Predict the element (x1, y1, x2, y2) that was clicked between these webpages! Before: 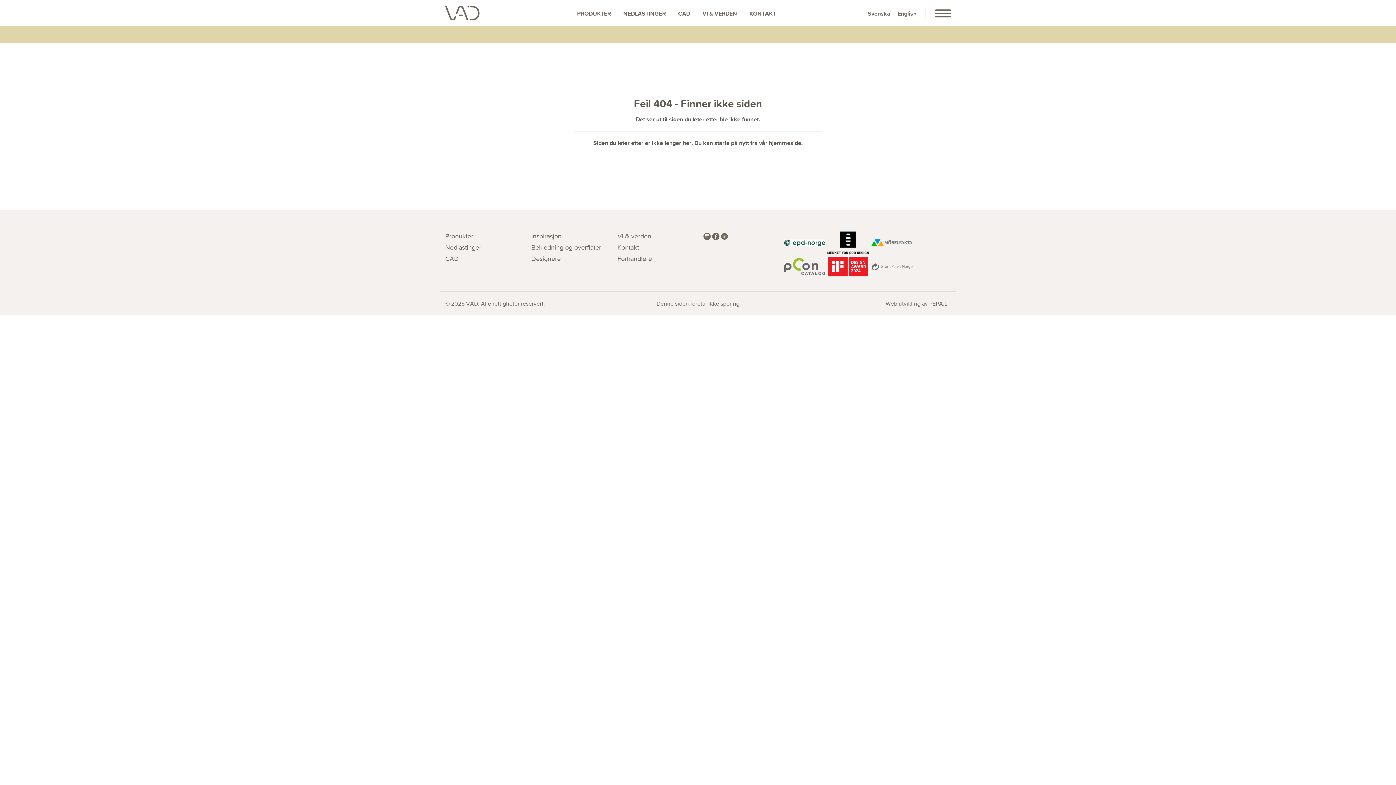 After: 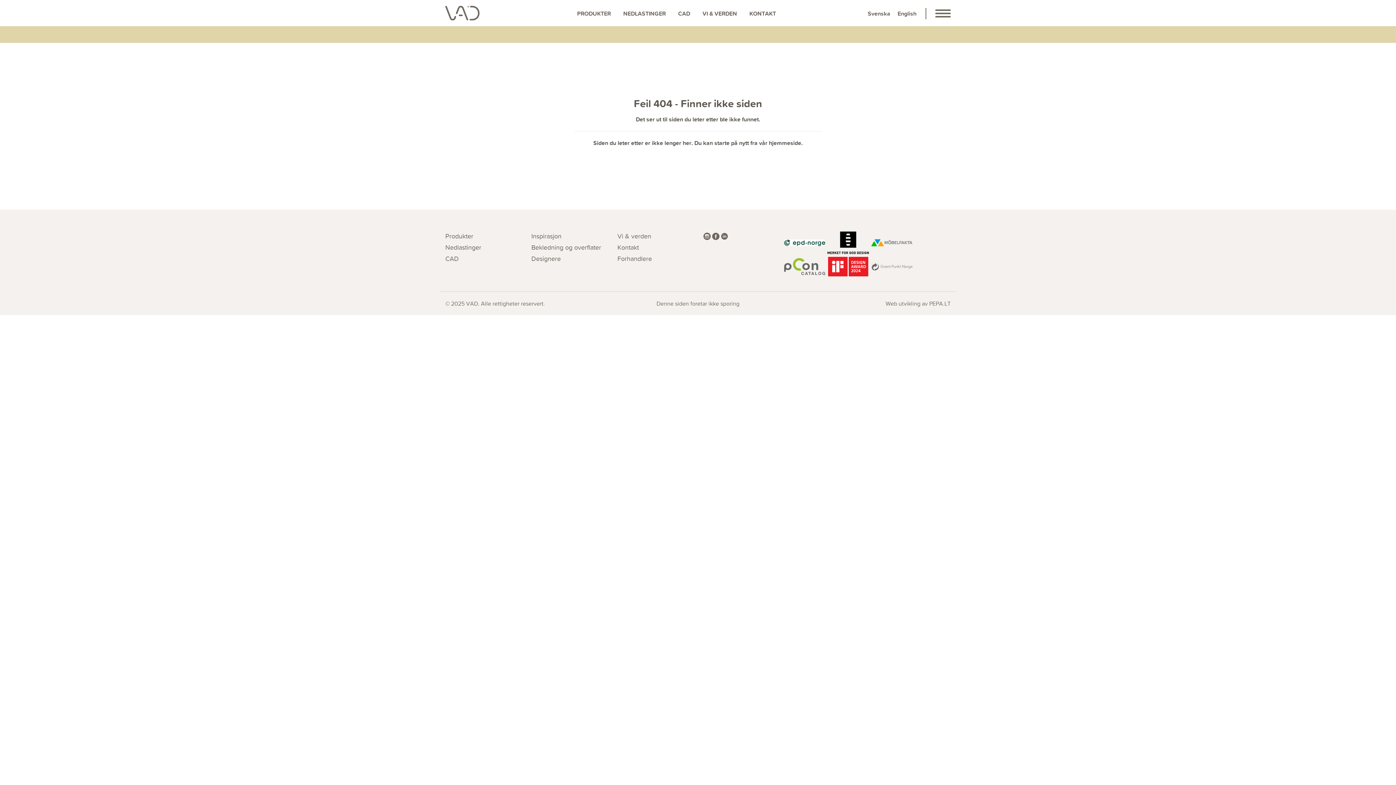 Action: bbox: (784, 239, 825, 246)